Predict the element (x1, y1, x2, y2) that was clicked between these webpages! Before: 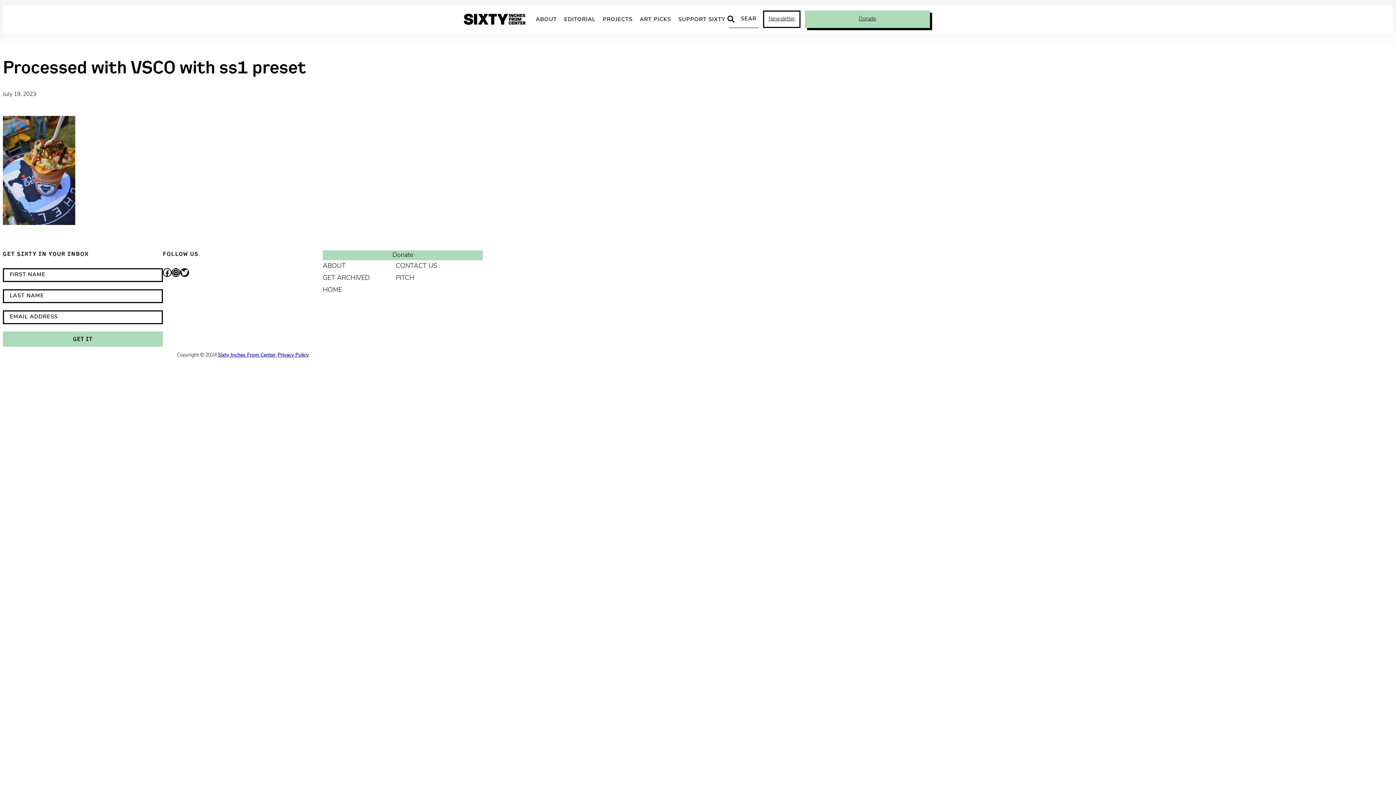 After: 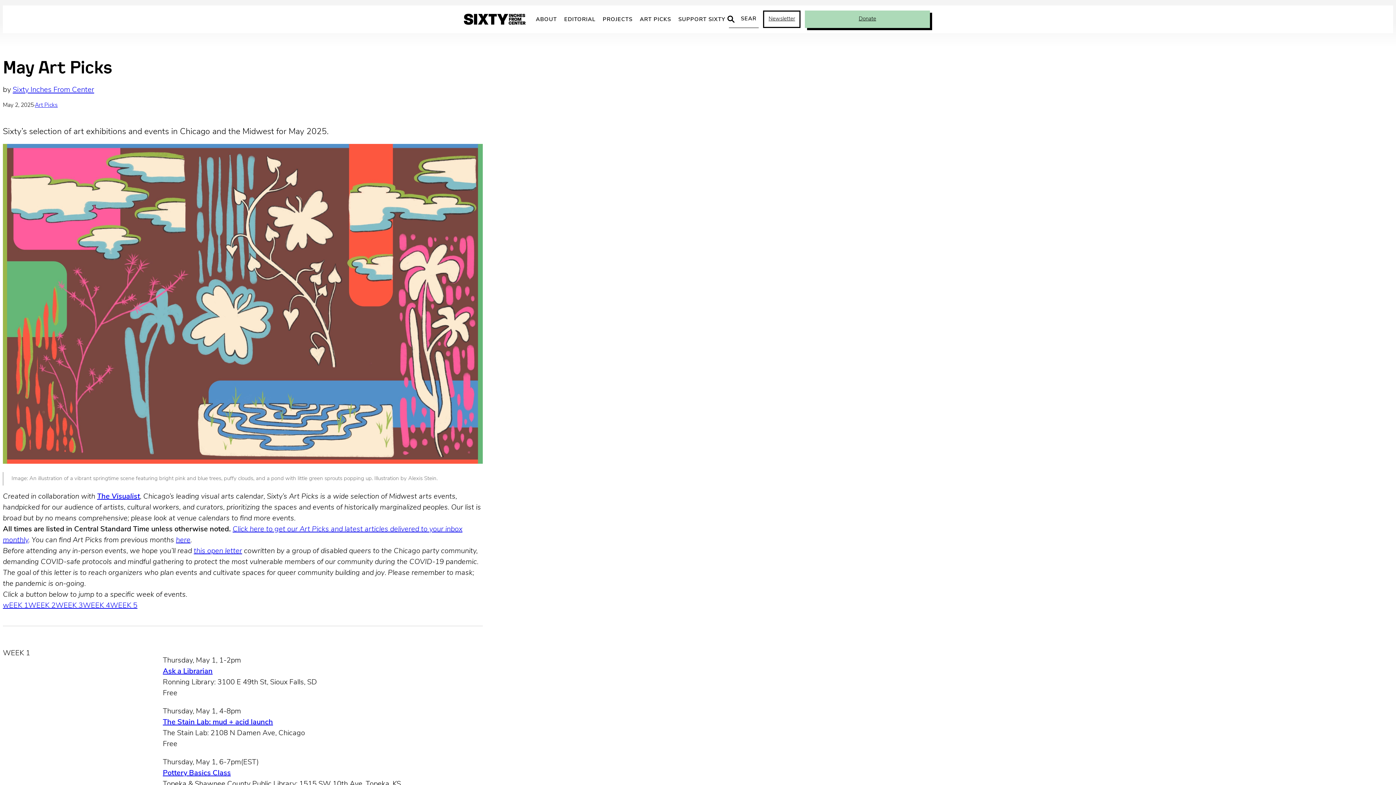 Action: bbox: (636, 13, 674, 26) label: ART PICKS